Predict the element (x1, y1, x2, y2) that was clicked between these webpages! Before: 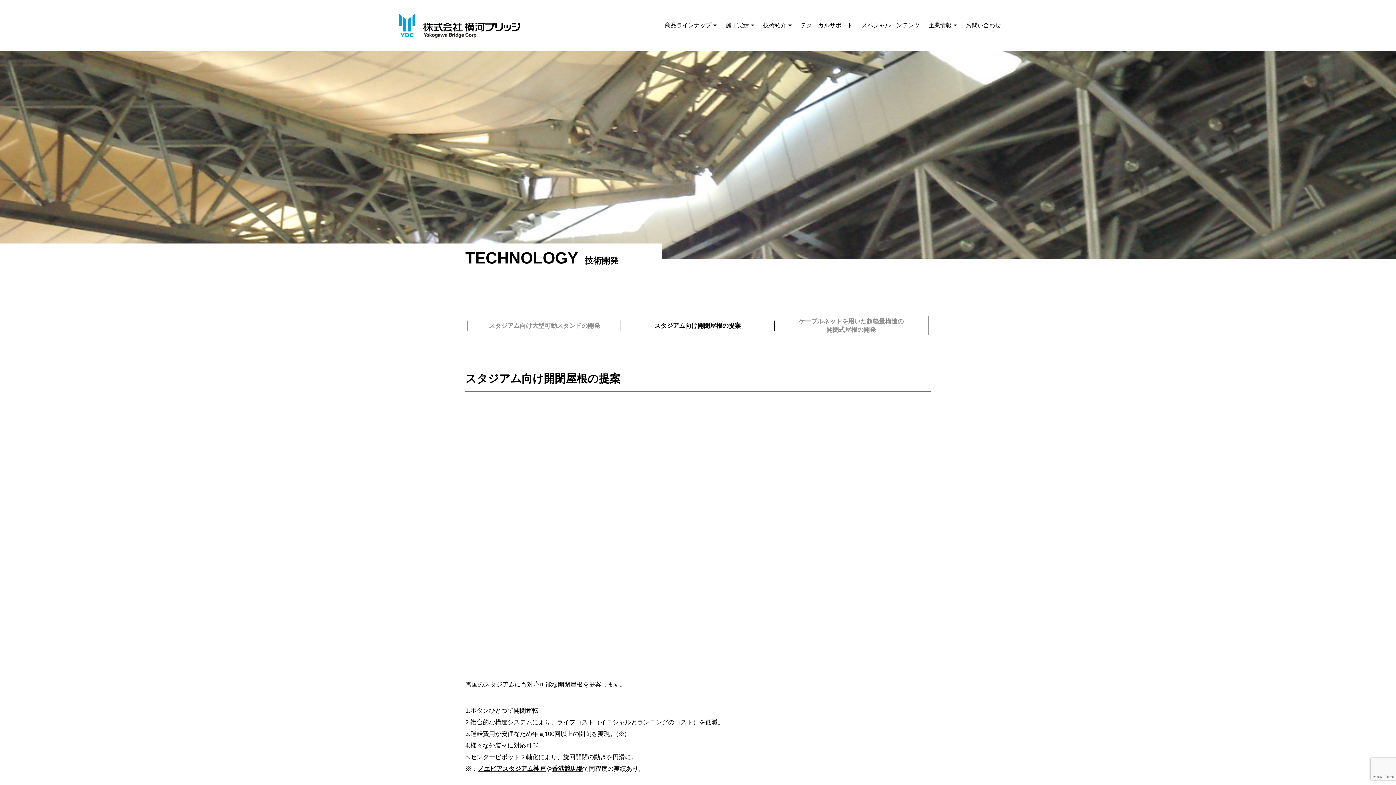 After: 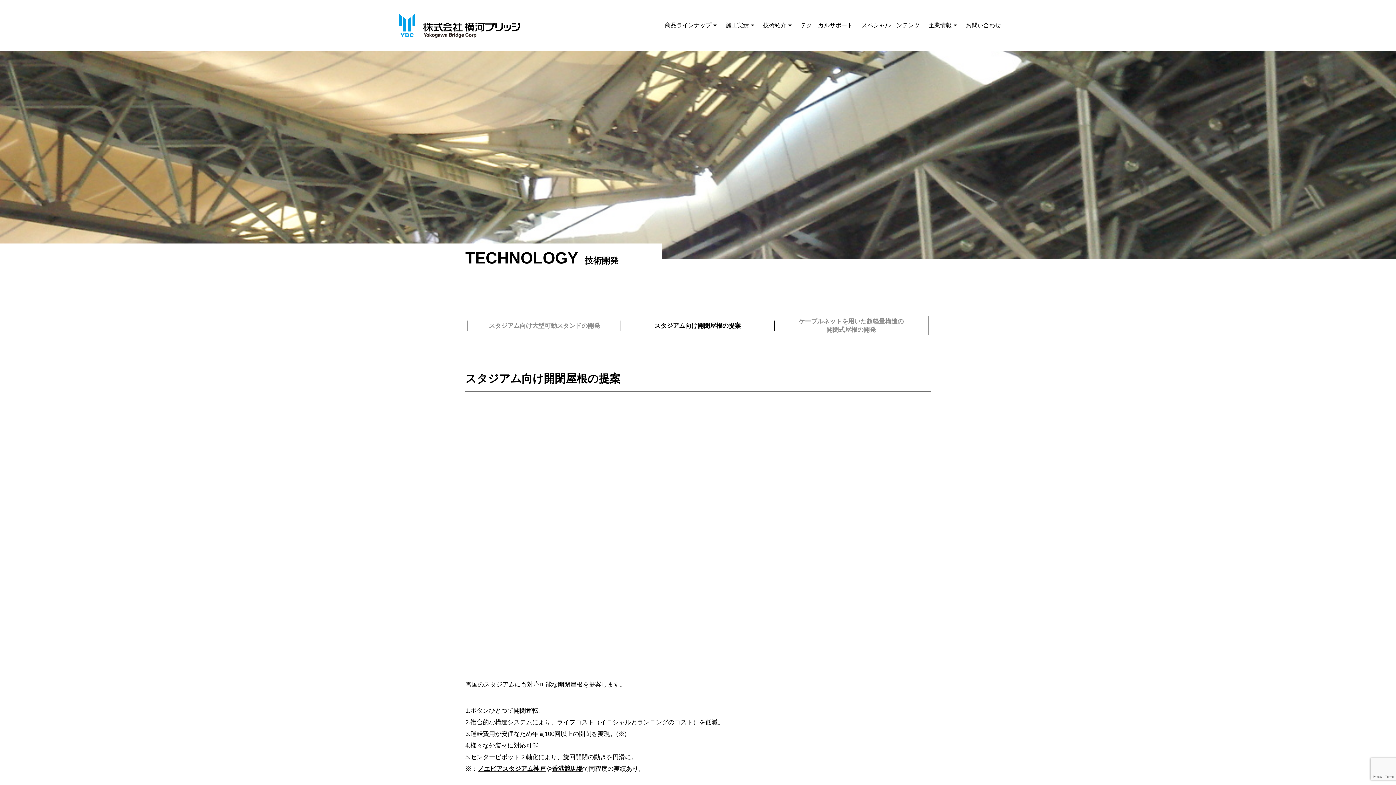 Action: label: 香港競馬場 bbox: (552, 763, 582, 775)